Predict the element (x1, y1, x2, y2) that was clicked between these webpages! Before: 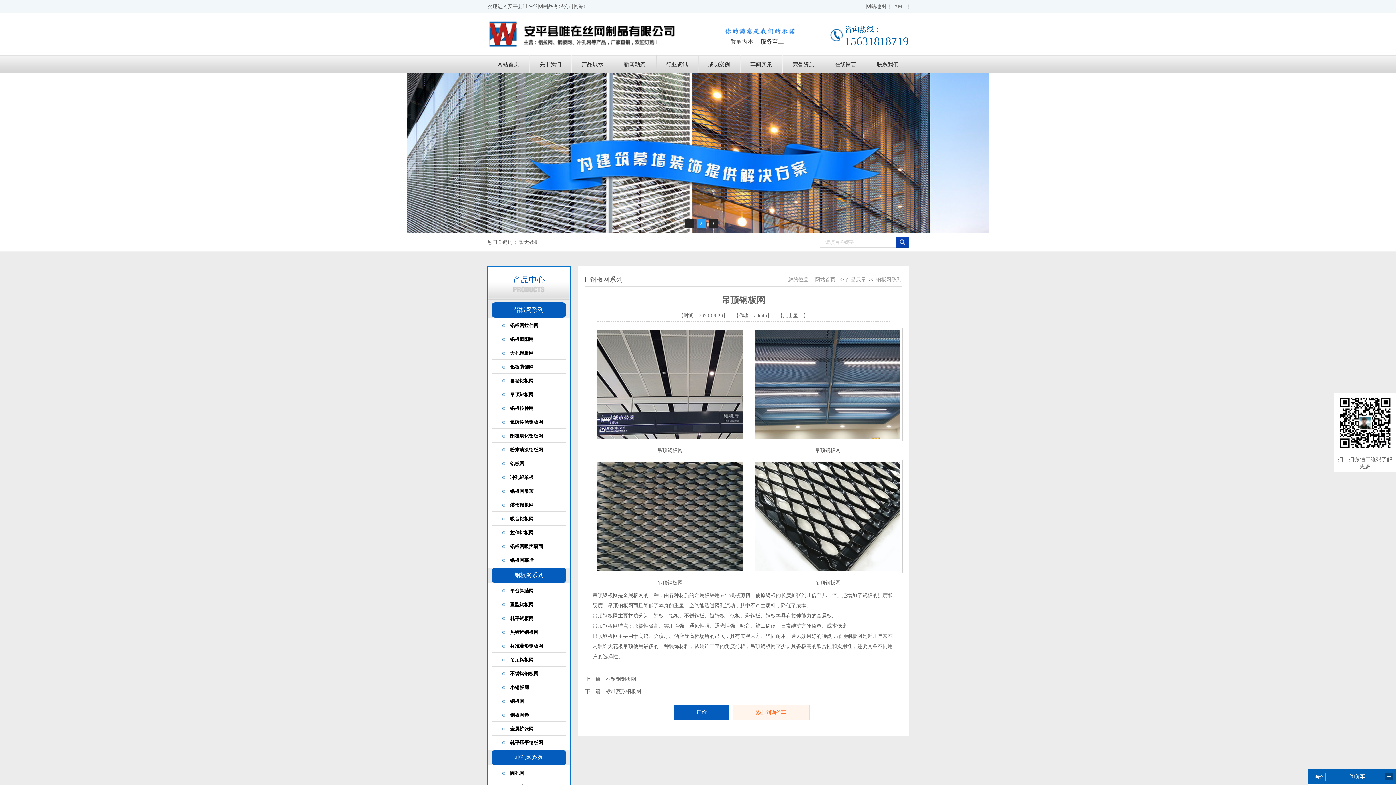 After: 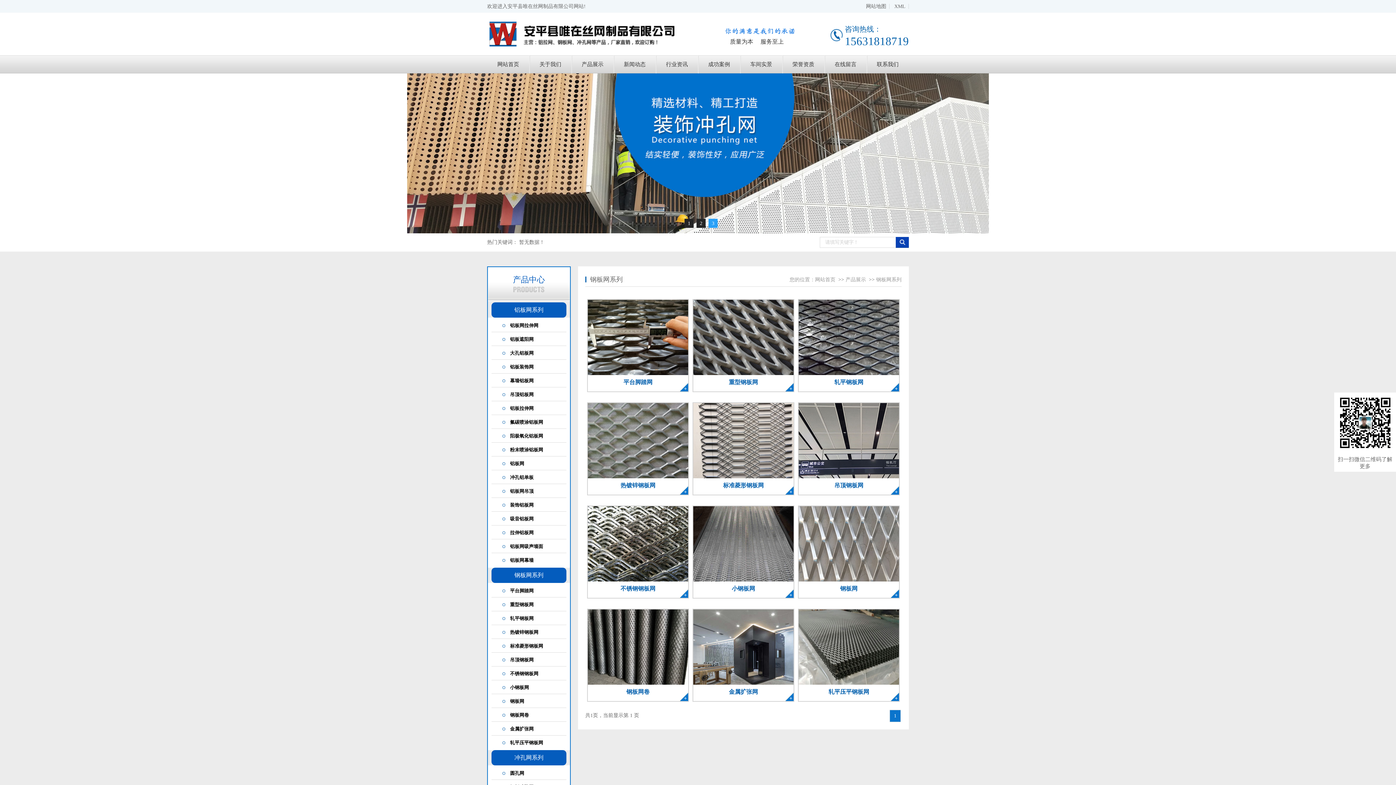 Action: bbox: (514, 572, 543, 578) label: 钢板网系列